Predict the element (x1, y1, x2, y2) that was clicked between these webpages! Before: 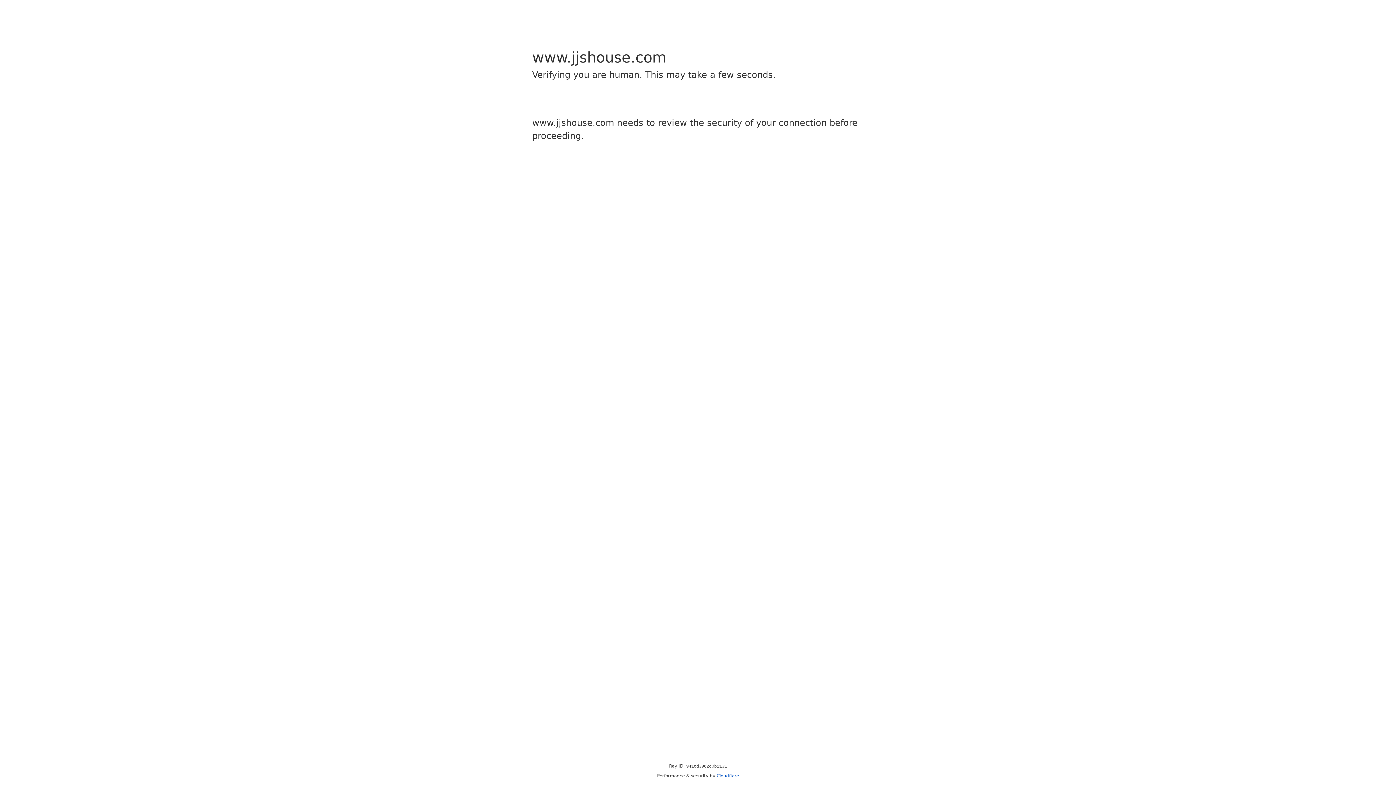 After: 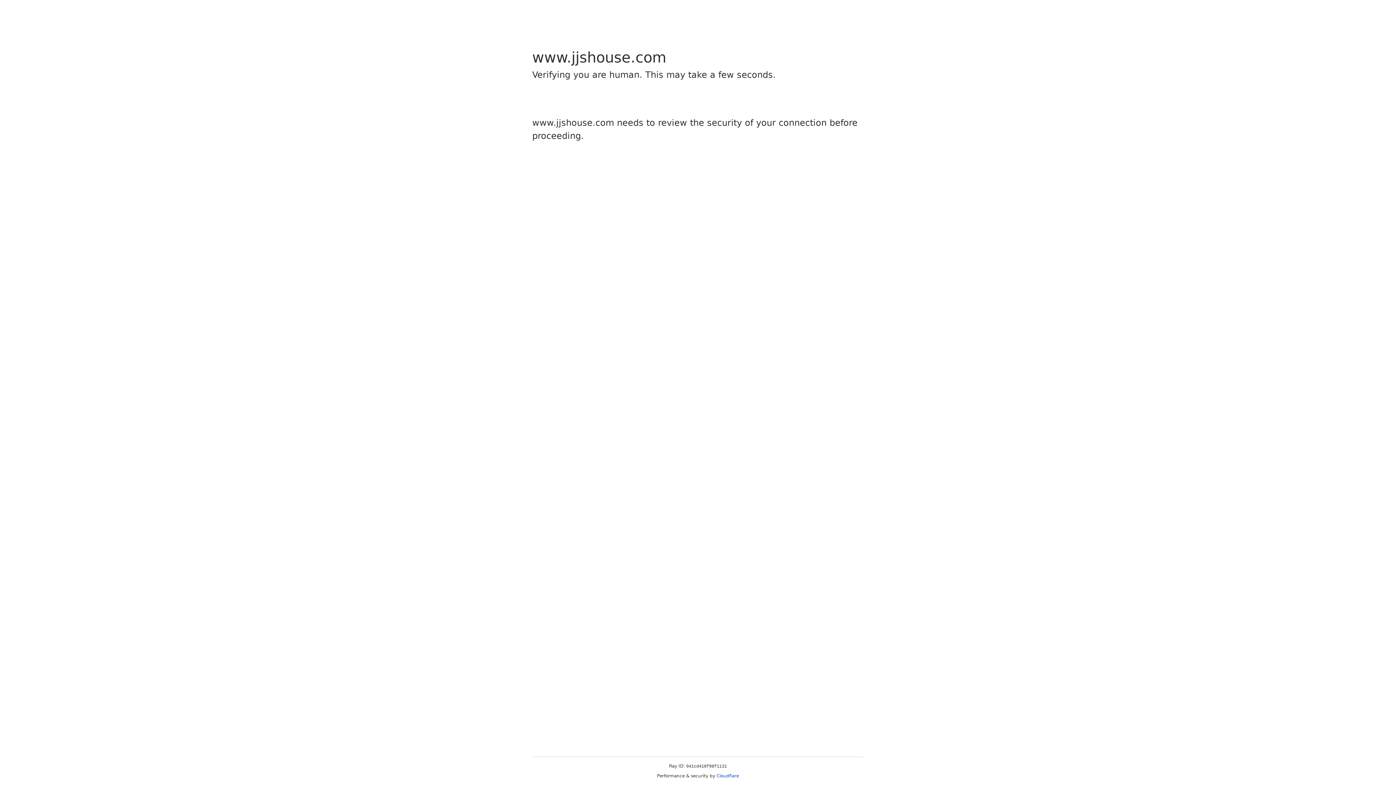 Action: bbox: (716, 773, 739, 778) label: Cloudflare